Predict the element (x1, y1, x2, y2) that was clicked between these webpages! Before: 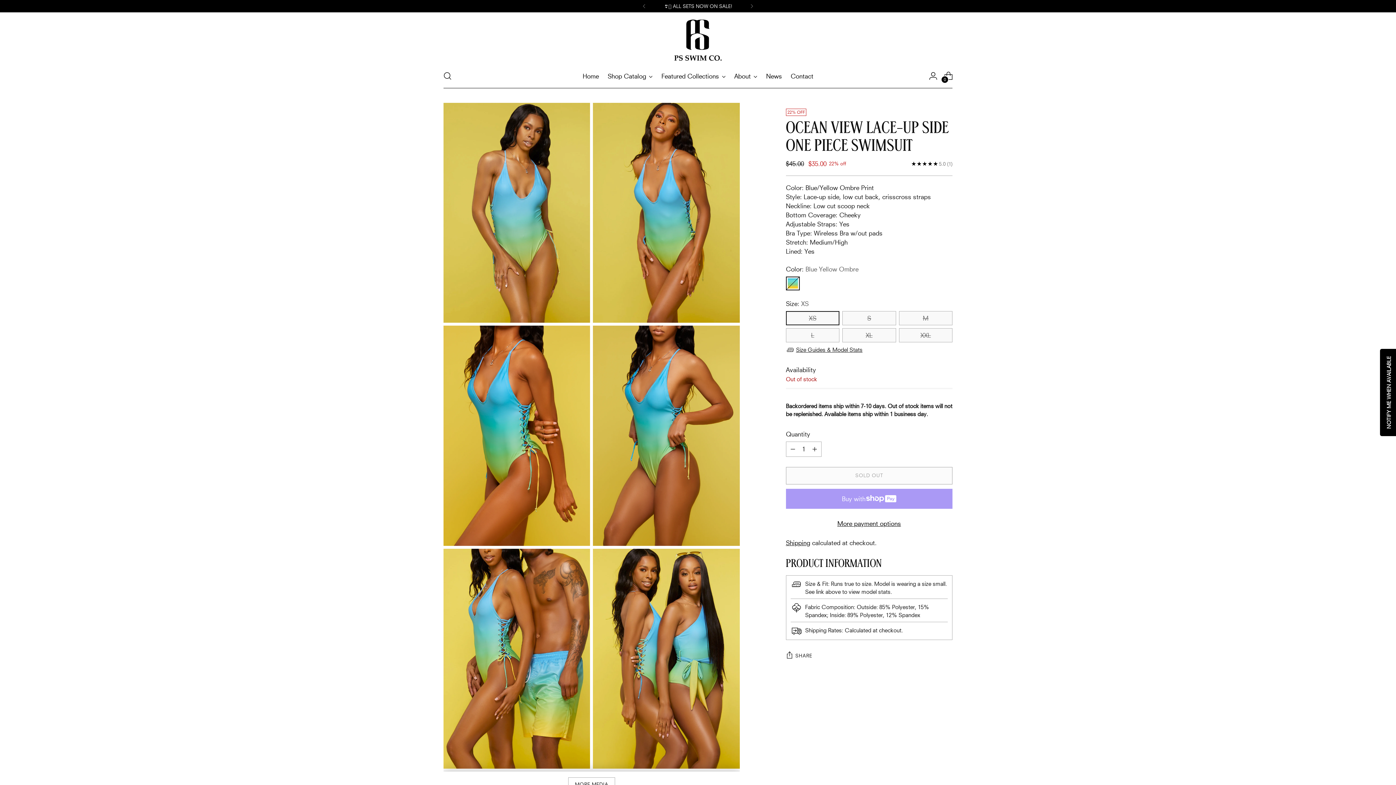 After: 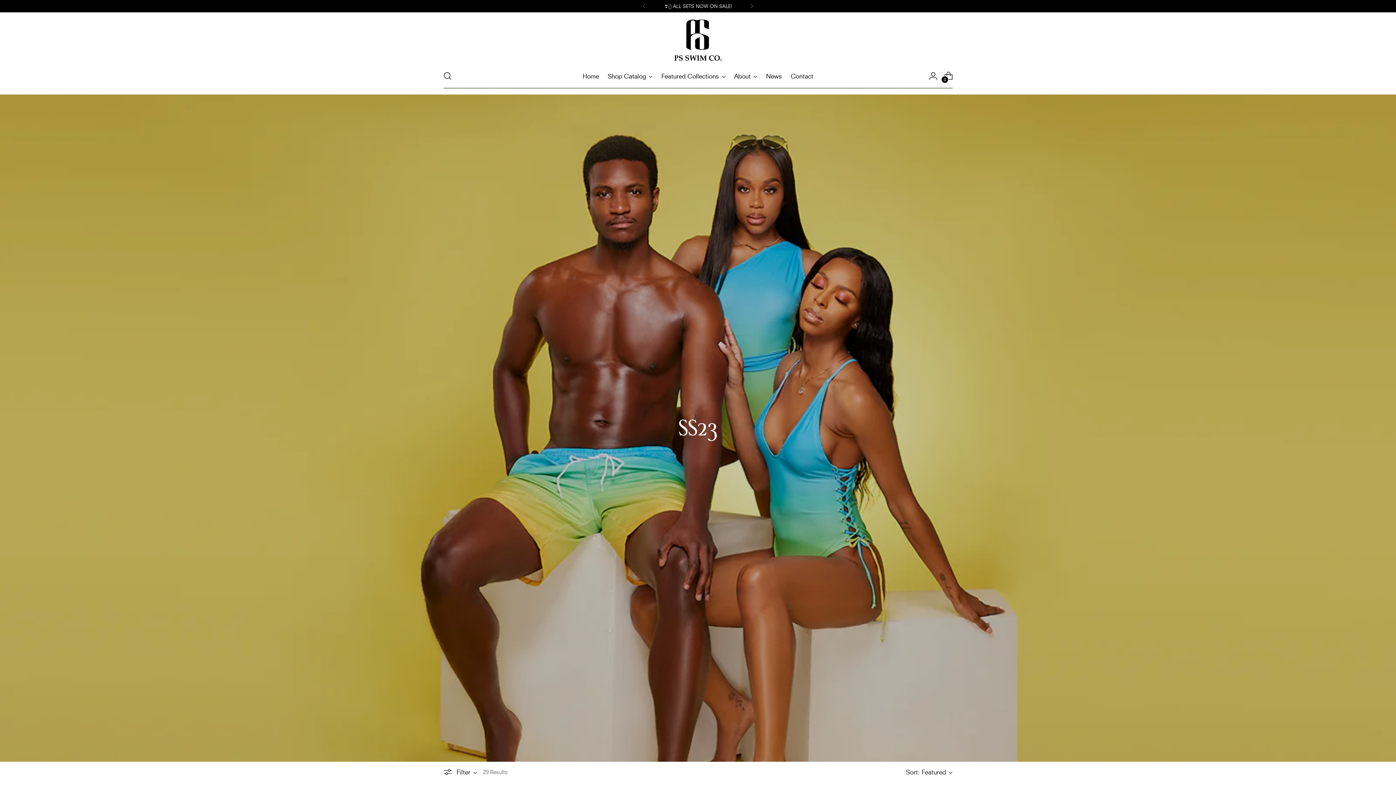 Action: label: Shop Catalog bbox: (607, 68, 652, 84)